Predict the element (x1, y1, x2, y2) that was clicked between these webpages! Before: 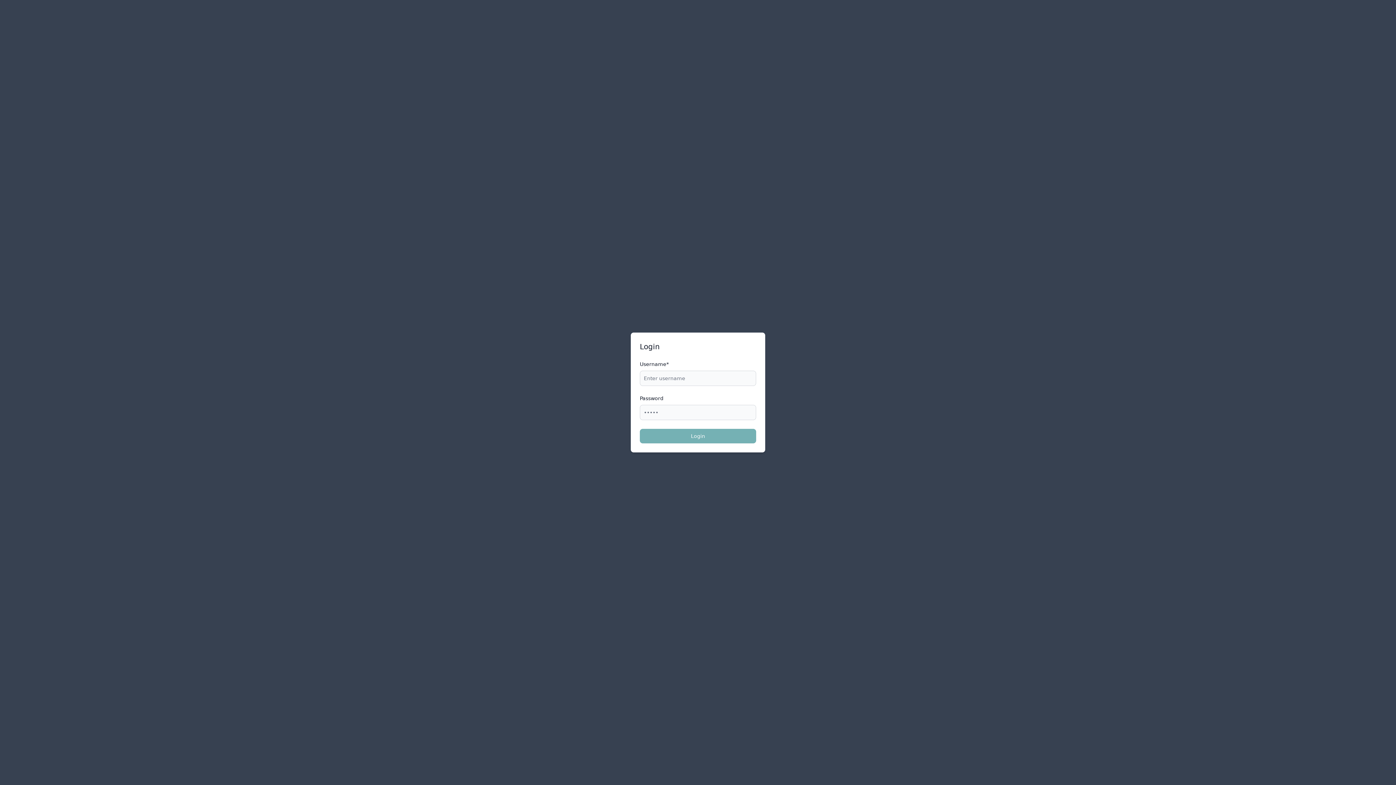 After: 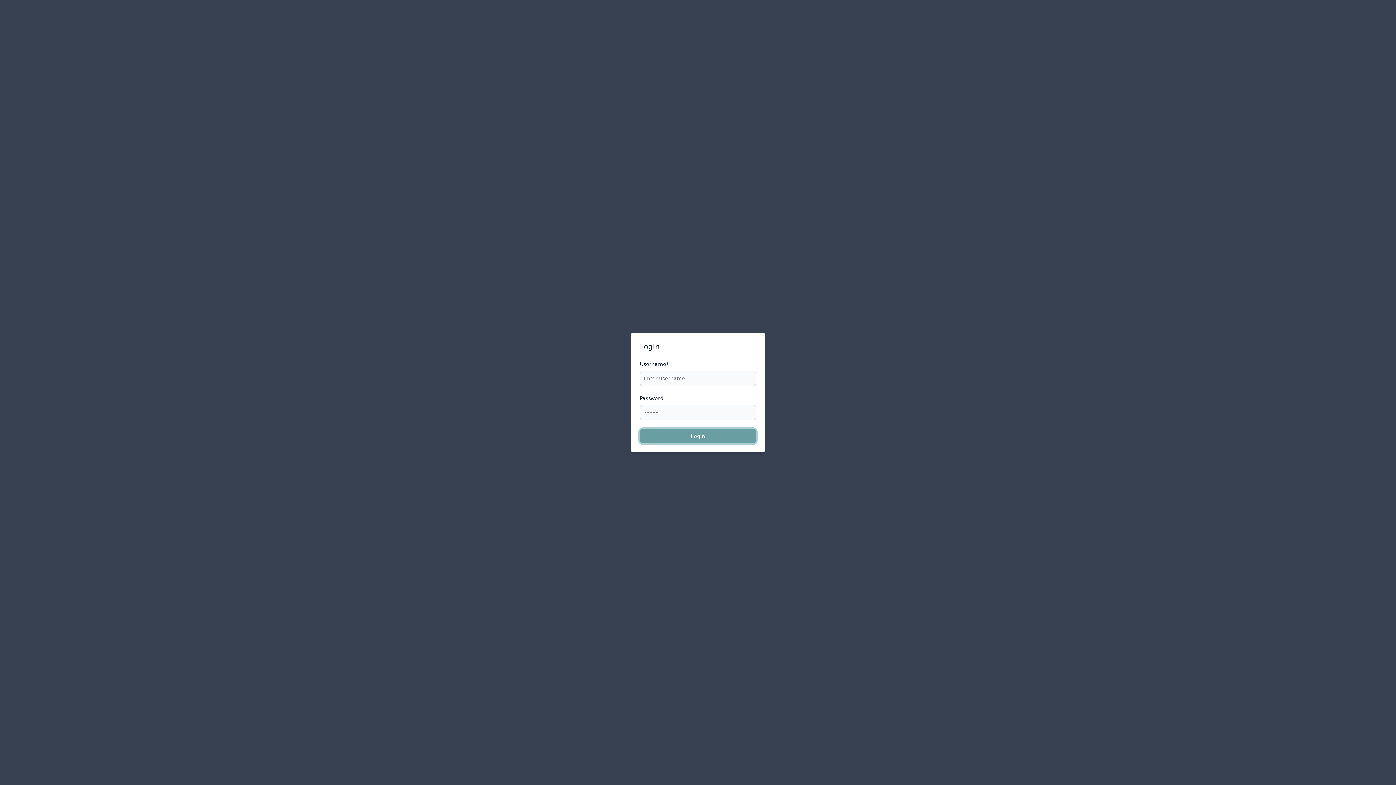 Action: label: Login bbox: (640, 429, 756, 443)